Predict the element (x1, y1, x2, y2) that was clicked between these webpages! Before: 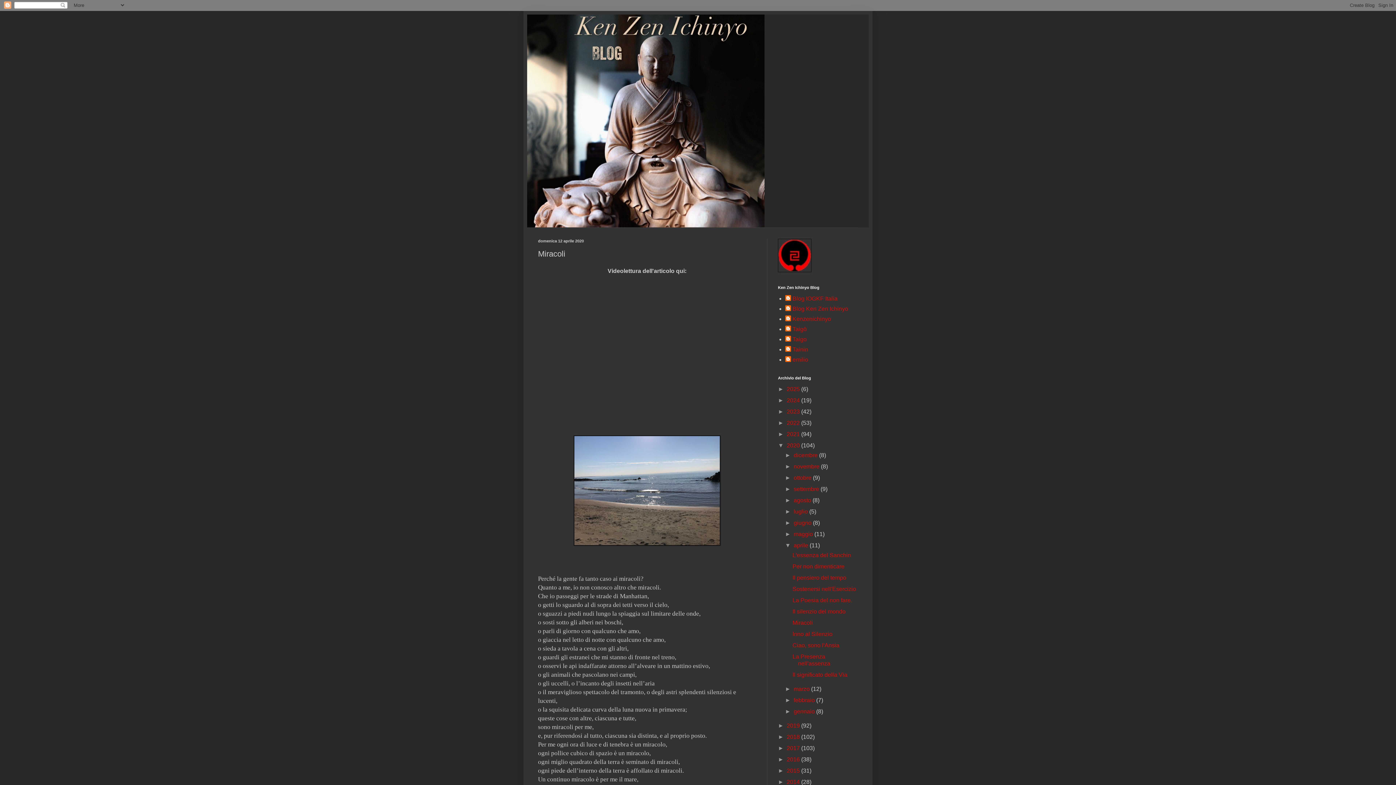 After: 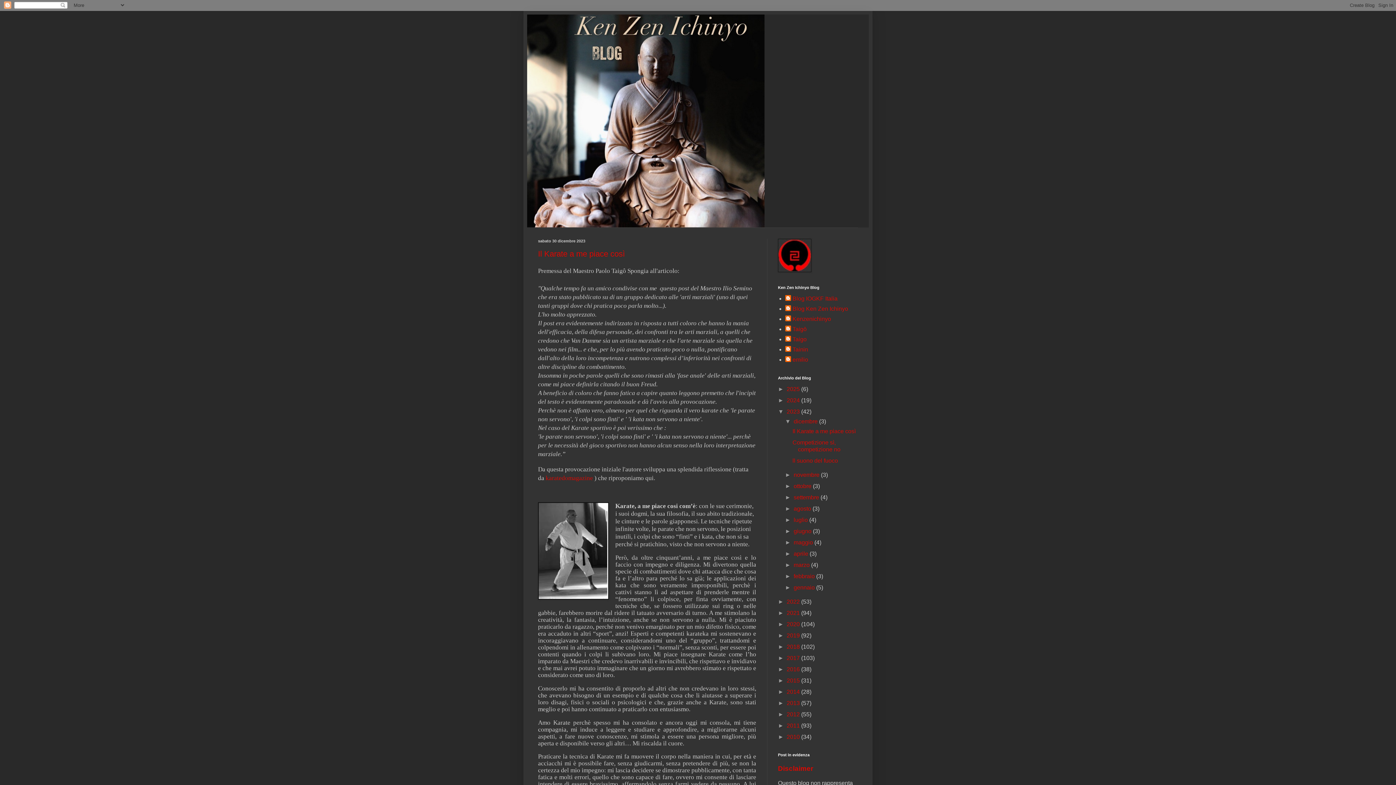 Action: bbox: (786, 408, 801, 414) label: 2023 